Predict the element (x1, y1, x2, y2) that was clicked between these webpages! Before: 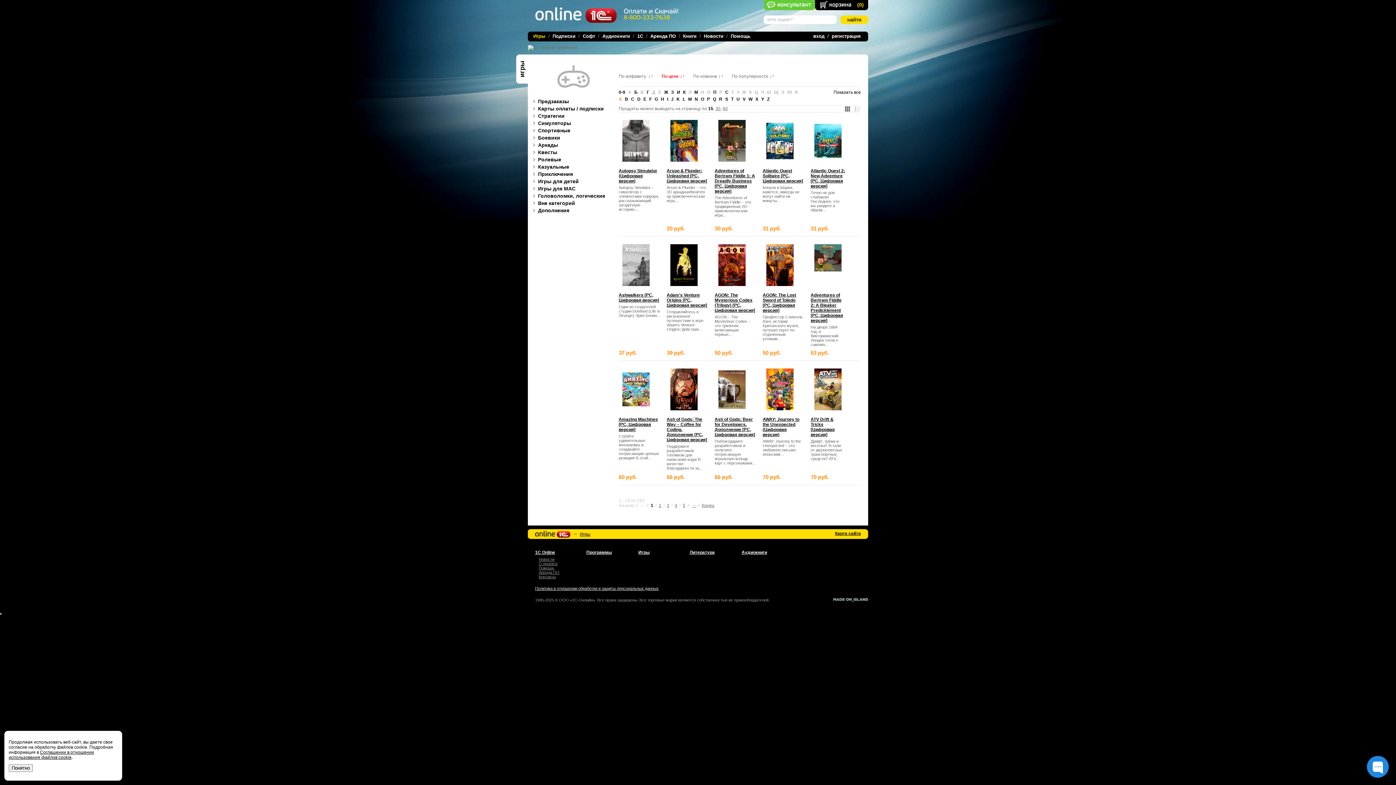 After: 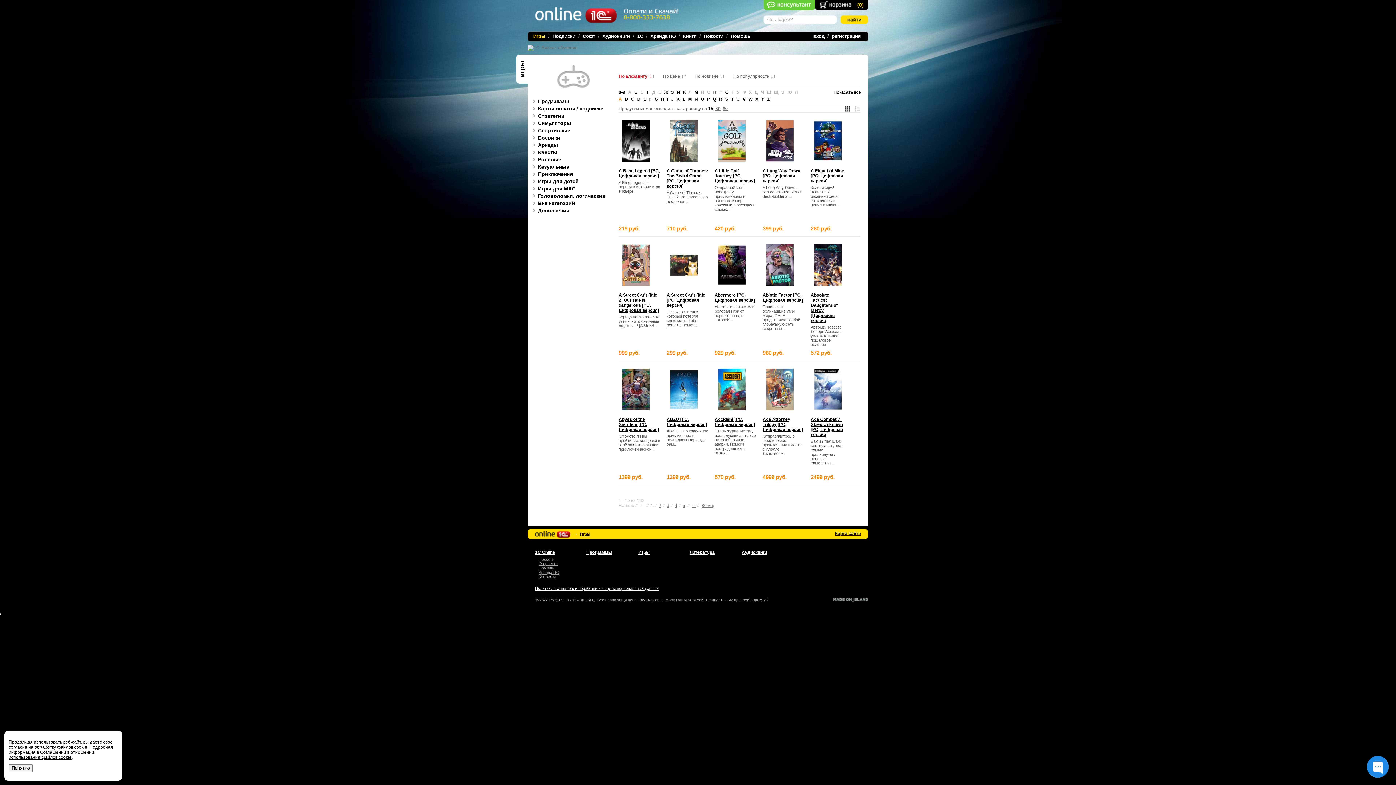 Action: bbox: (618, 73, 660, 78) label: По алфавиту  ↓↑